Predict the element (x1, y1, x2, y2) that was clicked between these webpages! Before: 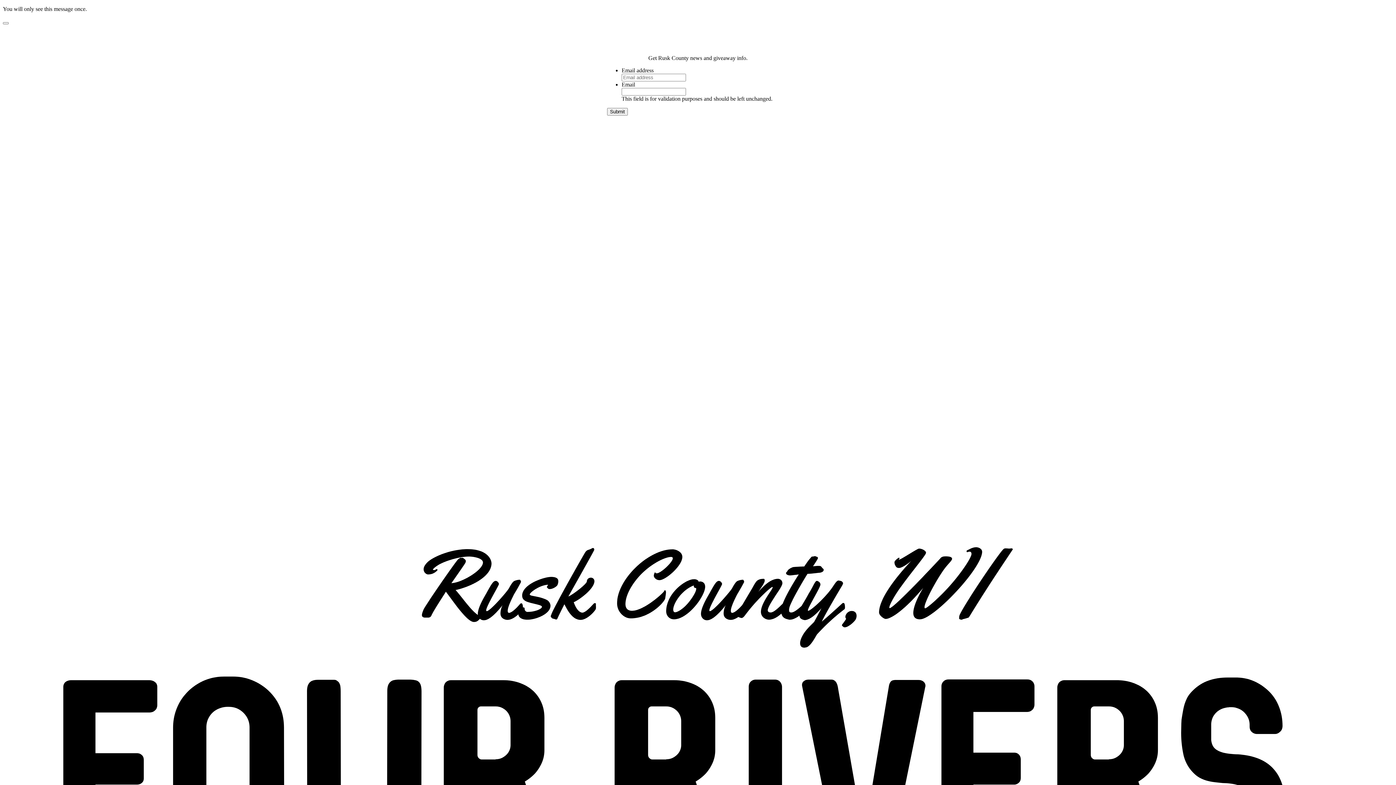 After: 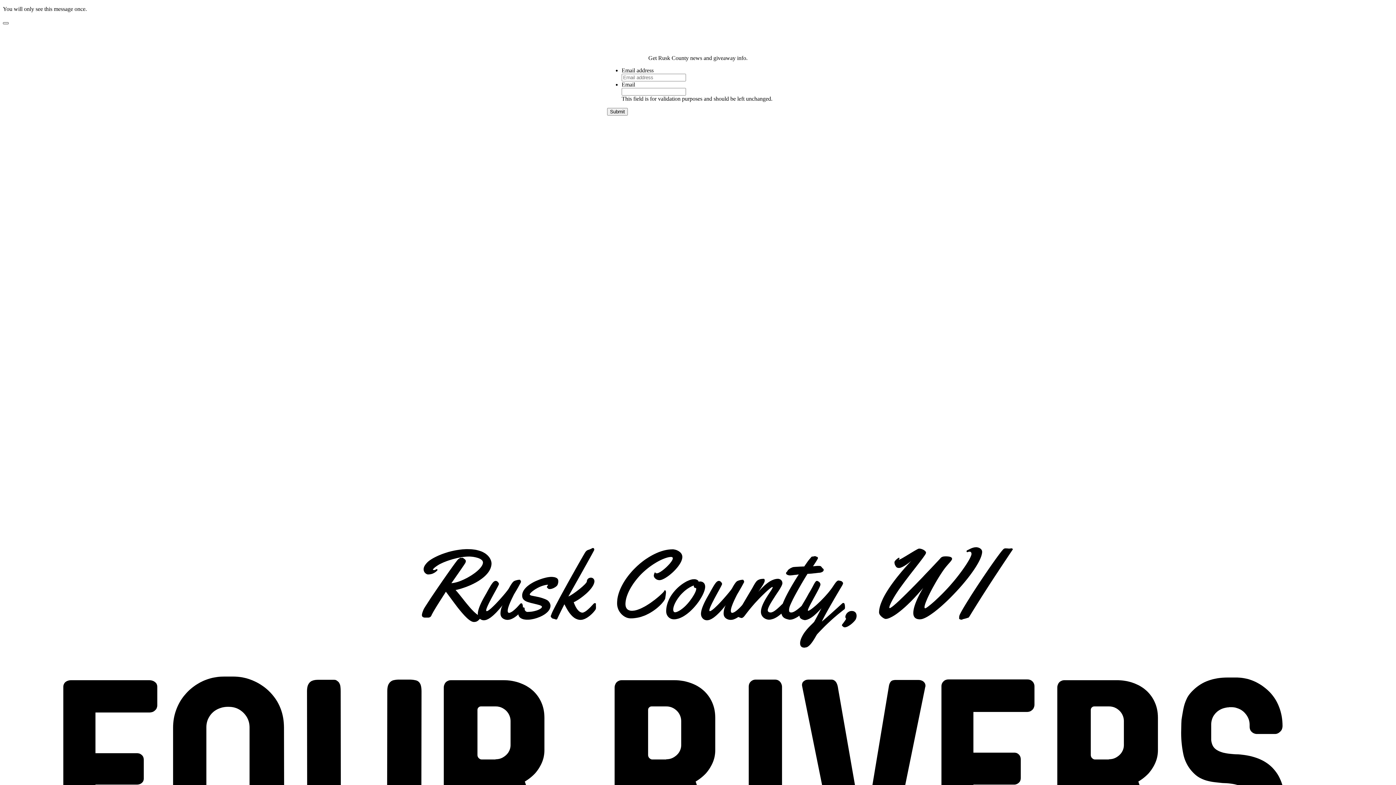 Action: bbox: (2, 22, 8, 24)